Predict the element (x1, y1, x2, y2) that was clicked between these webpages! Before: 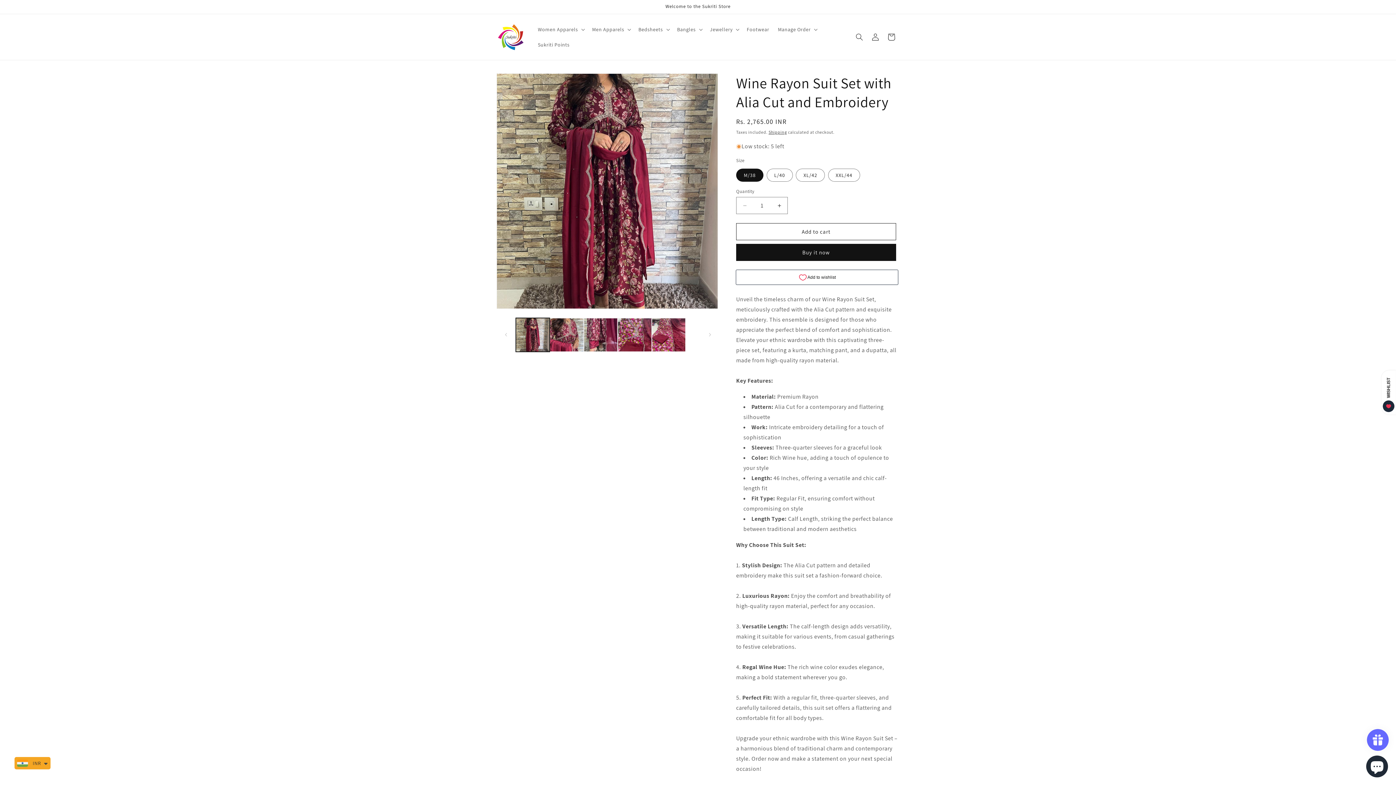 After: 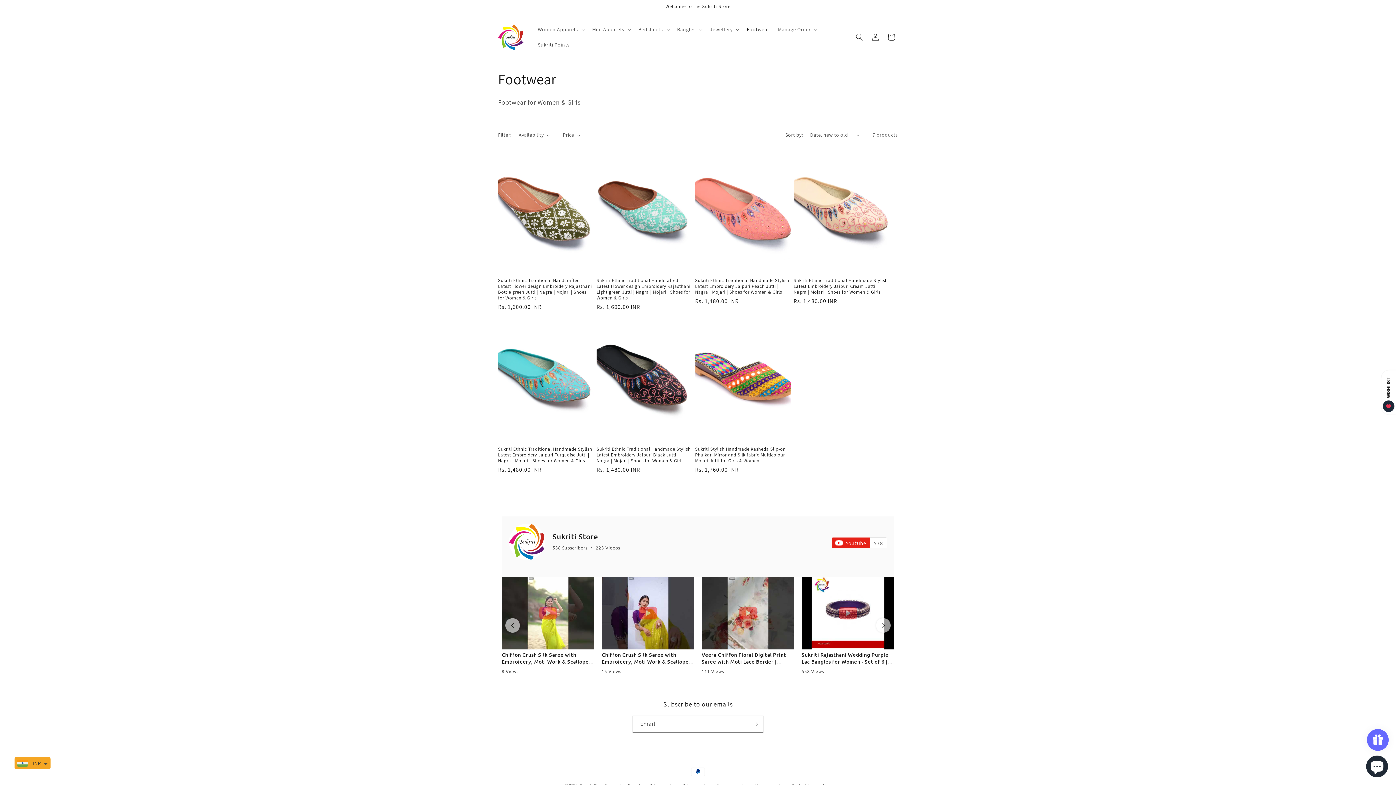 Action: bbox: (742, 21, 773, 37) label: Footwear